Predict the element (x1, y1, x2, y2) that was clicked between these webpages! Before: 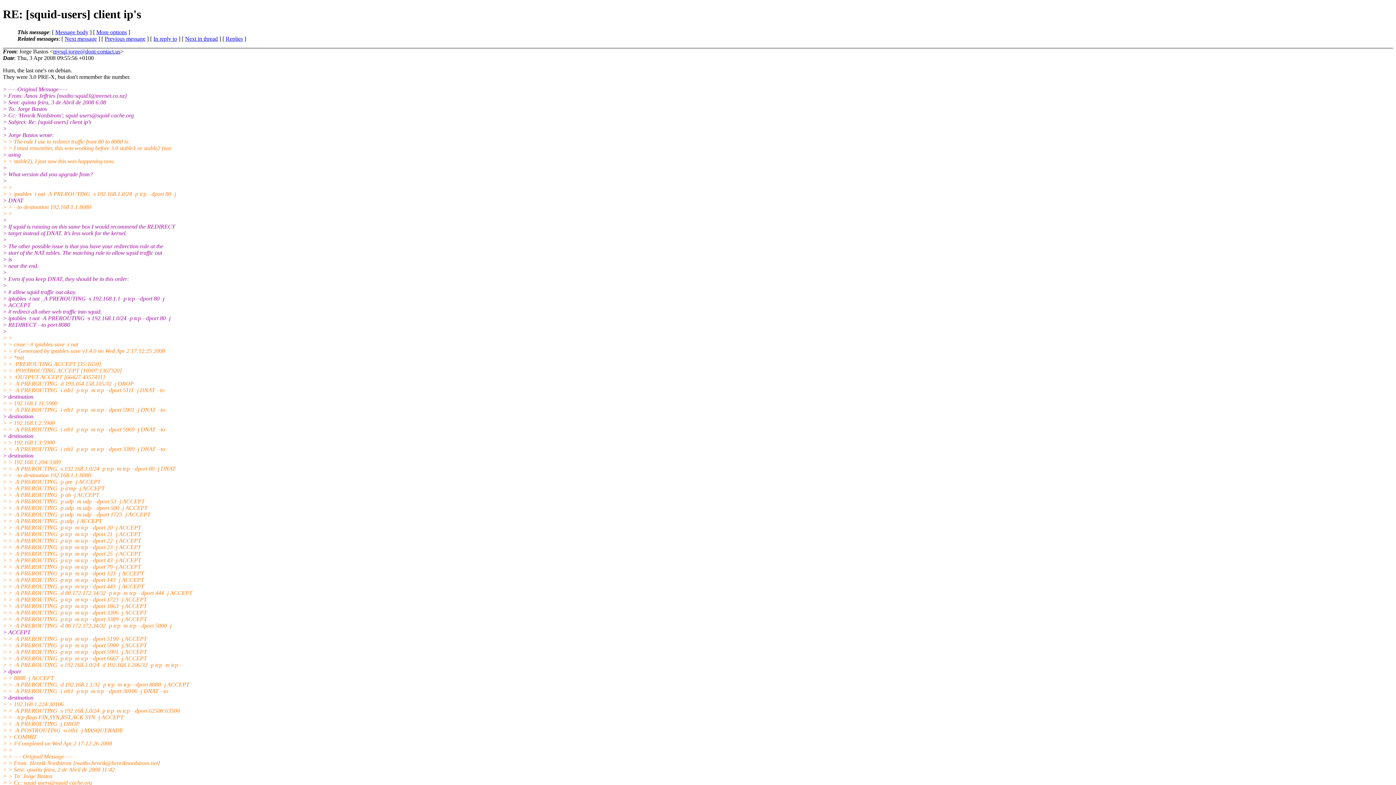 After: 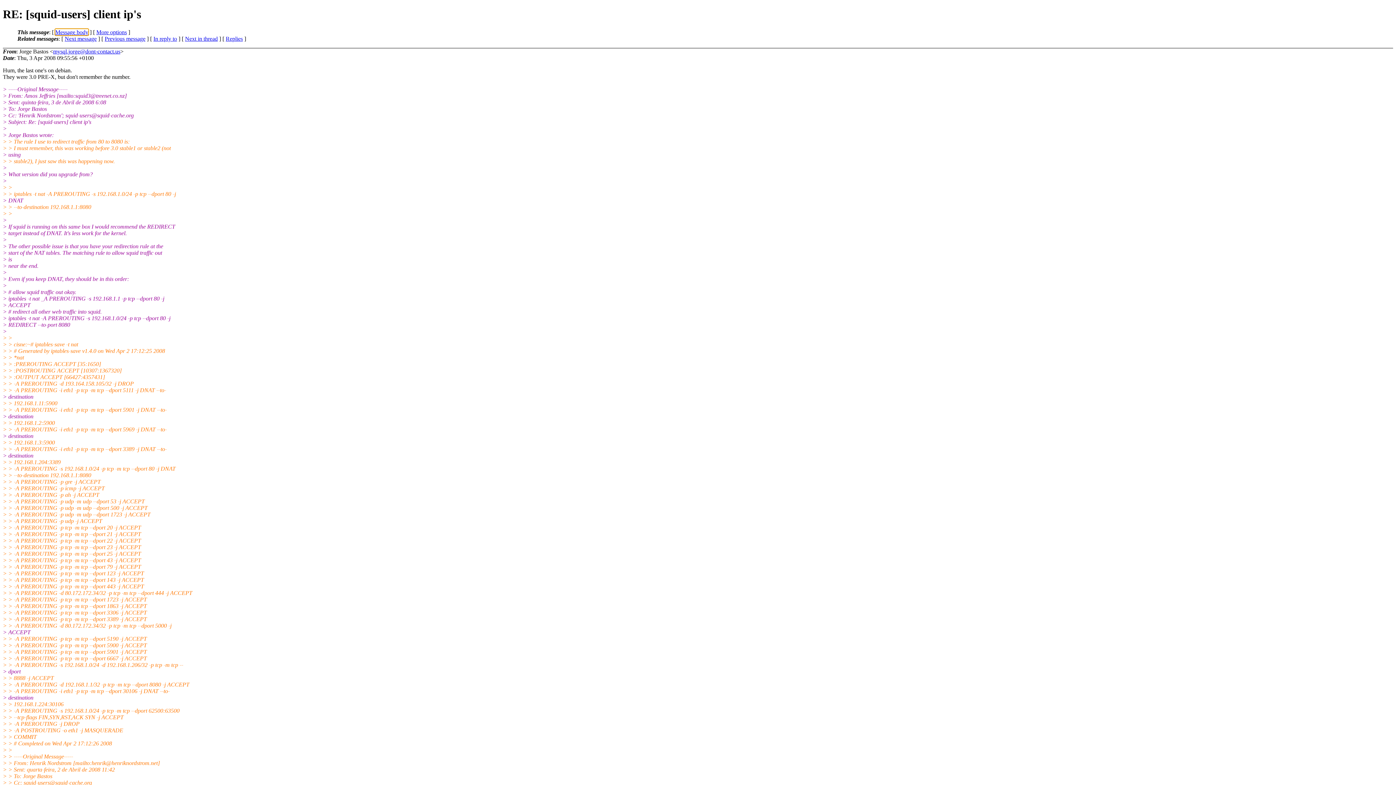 Action: bbox: (55, 29, 88, 35) label: Message body